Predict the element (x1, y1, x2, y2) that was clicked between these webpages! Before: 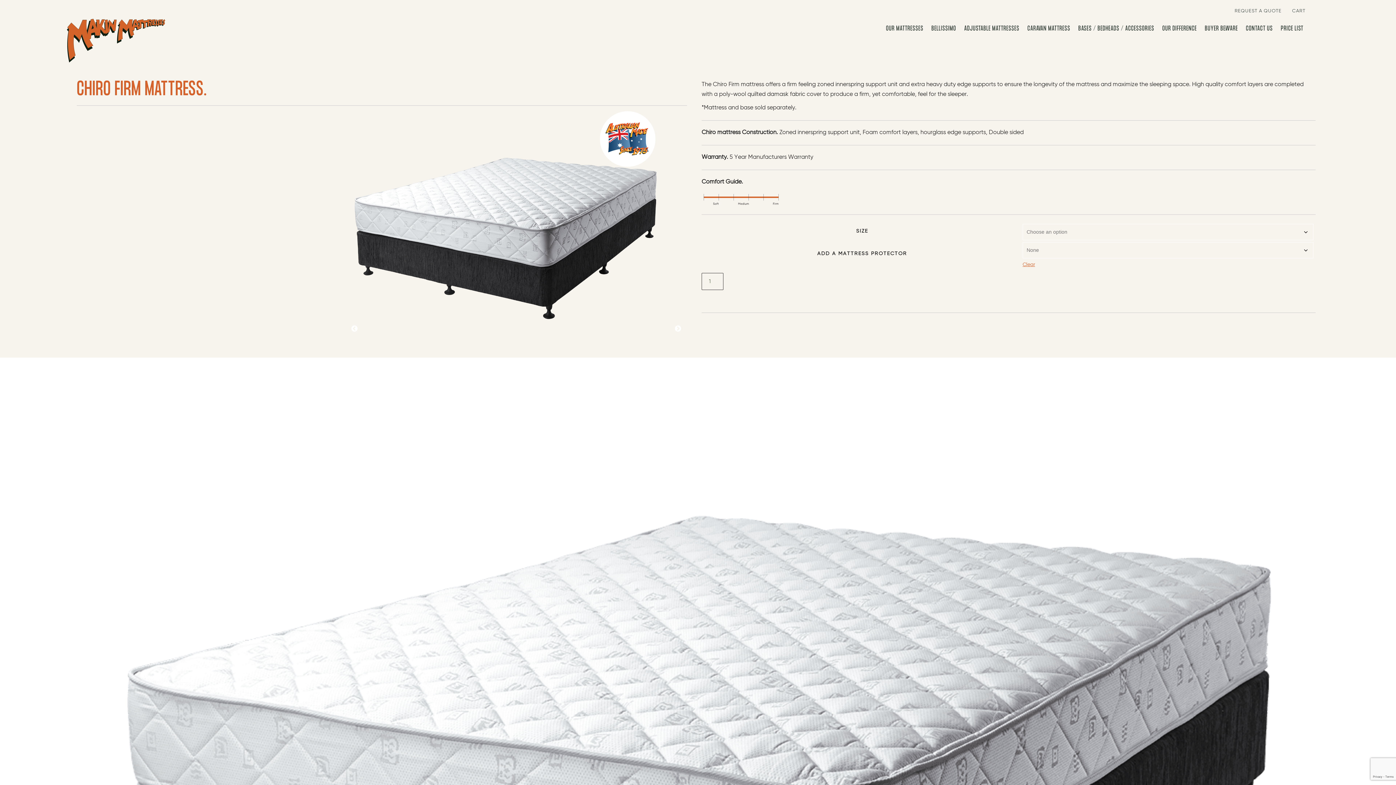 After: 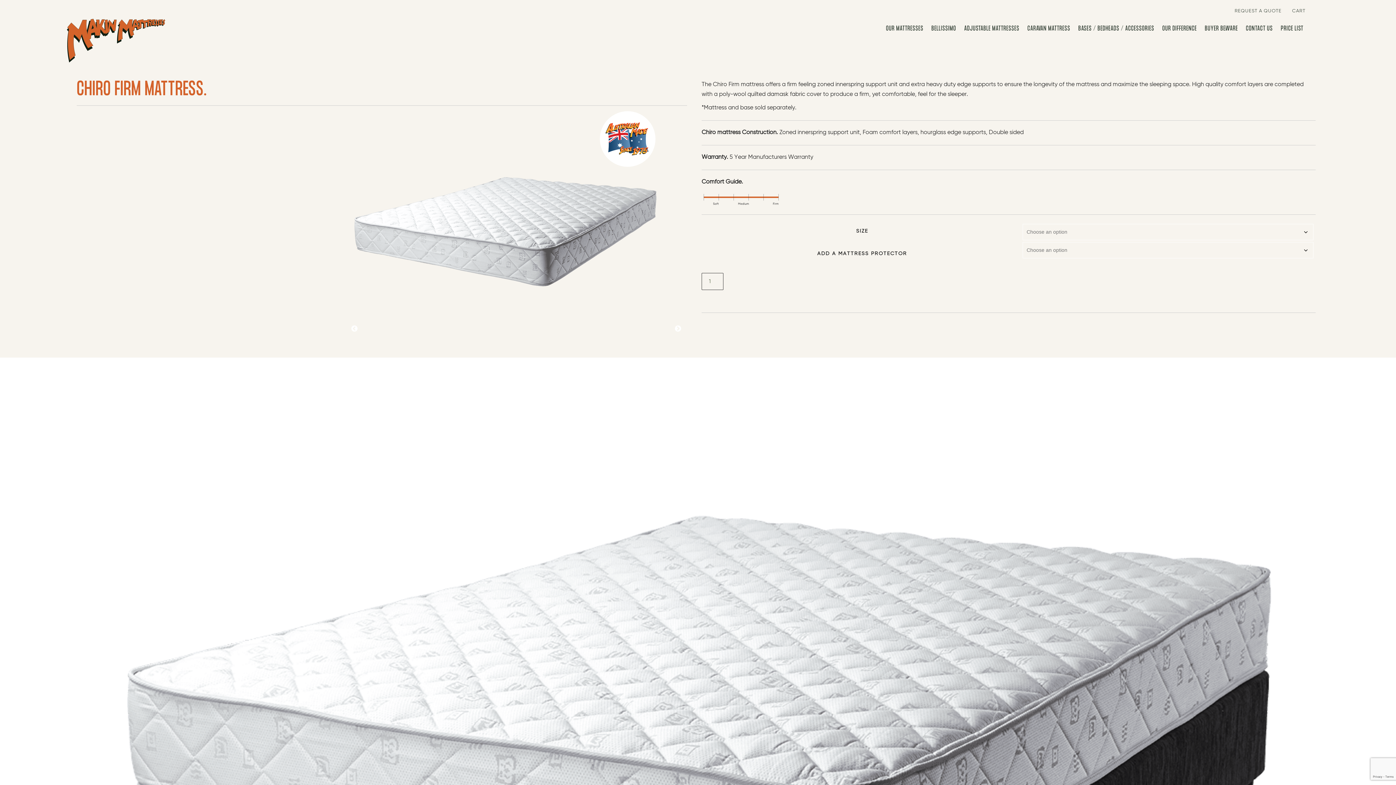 Action: label: Clear options bbox: (1022, 258, 1035, 267)